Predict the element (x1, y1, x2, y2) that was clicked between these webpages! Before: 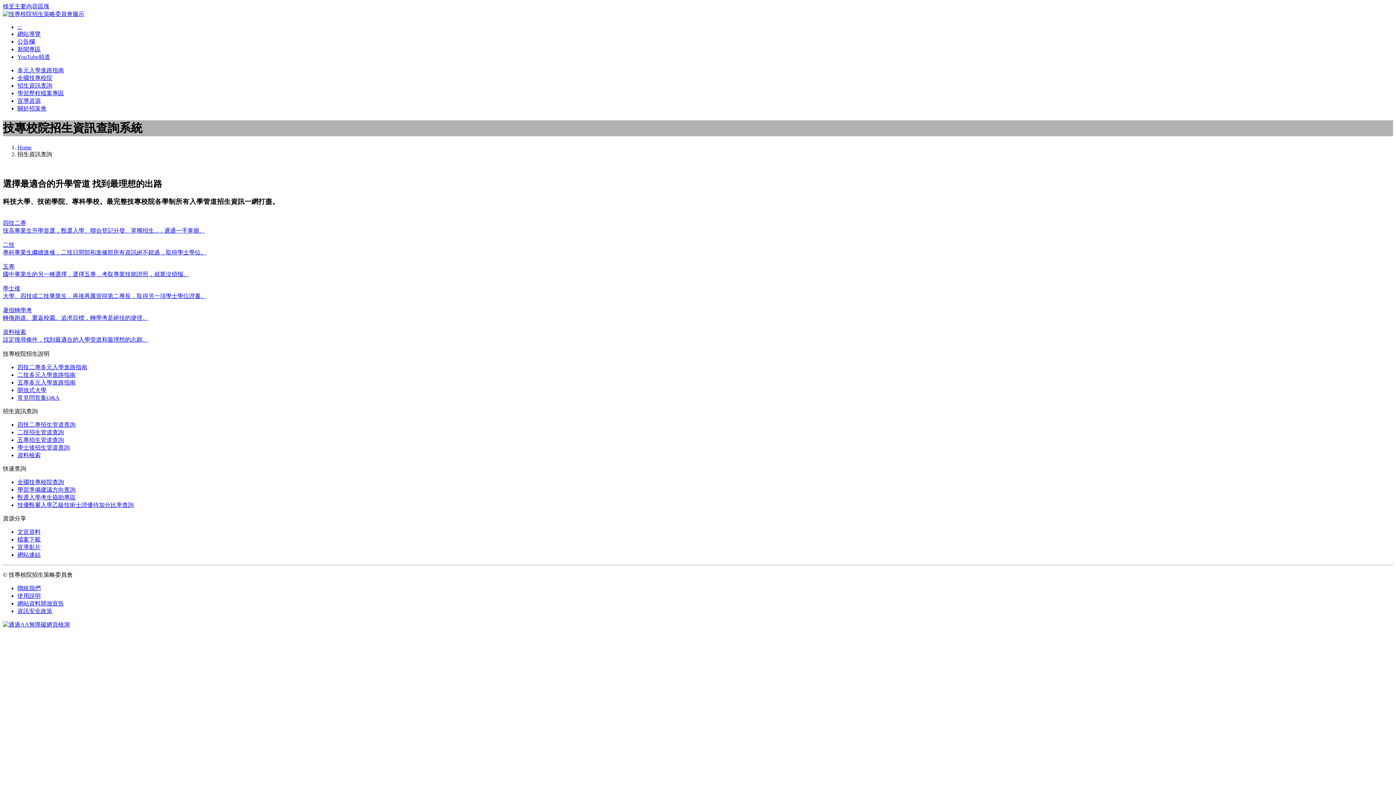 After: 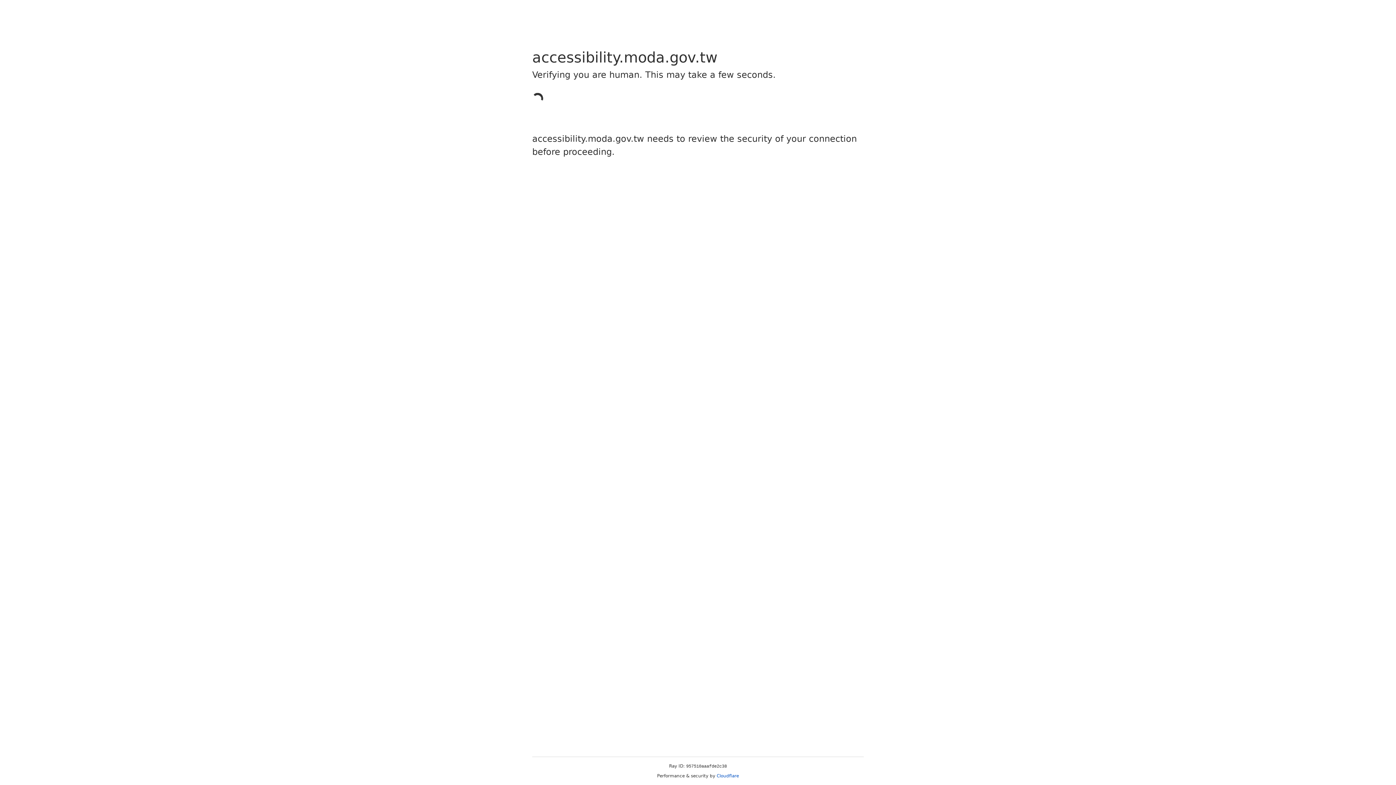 Action: bbox: (2, 621, 69, 628)